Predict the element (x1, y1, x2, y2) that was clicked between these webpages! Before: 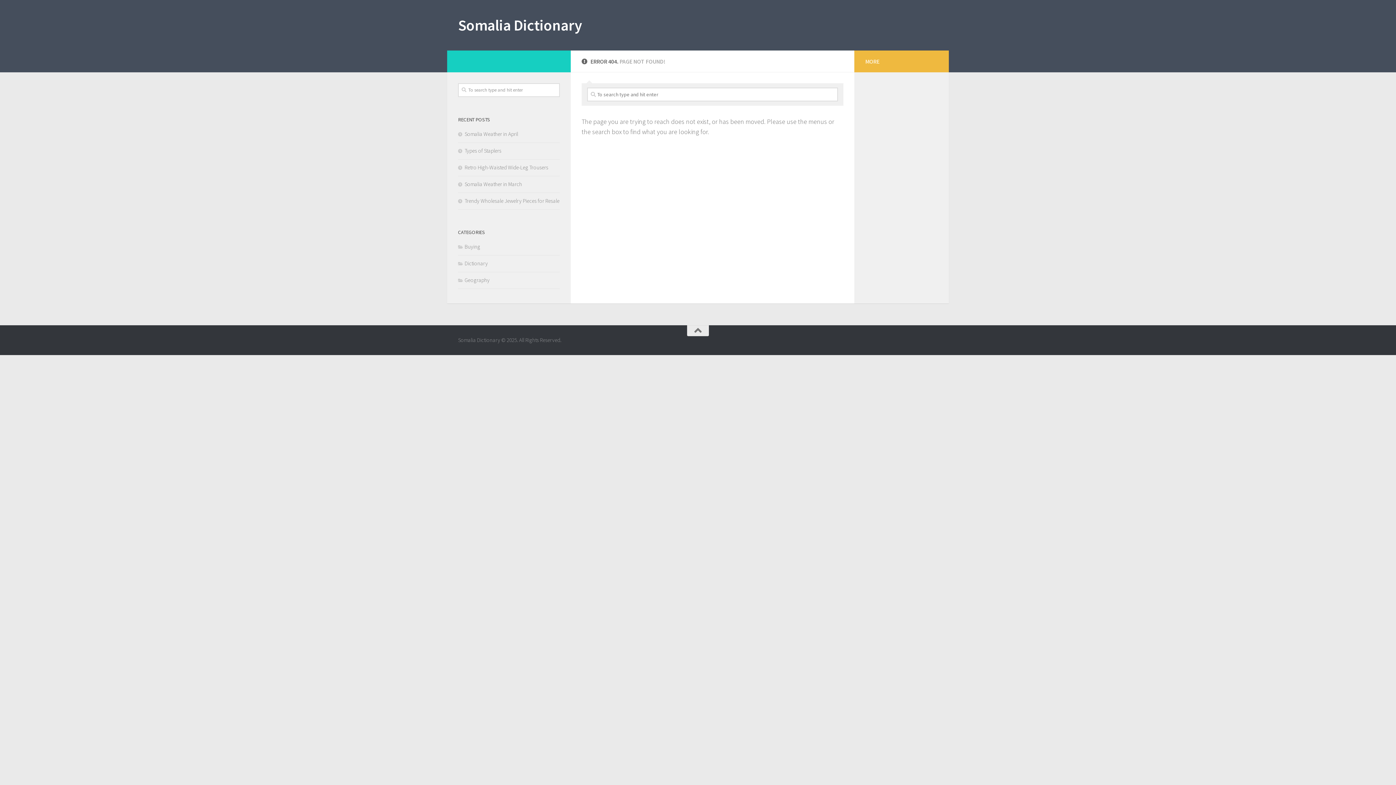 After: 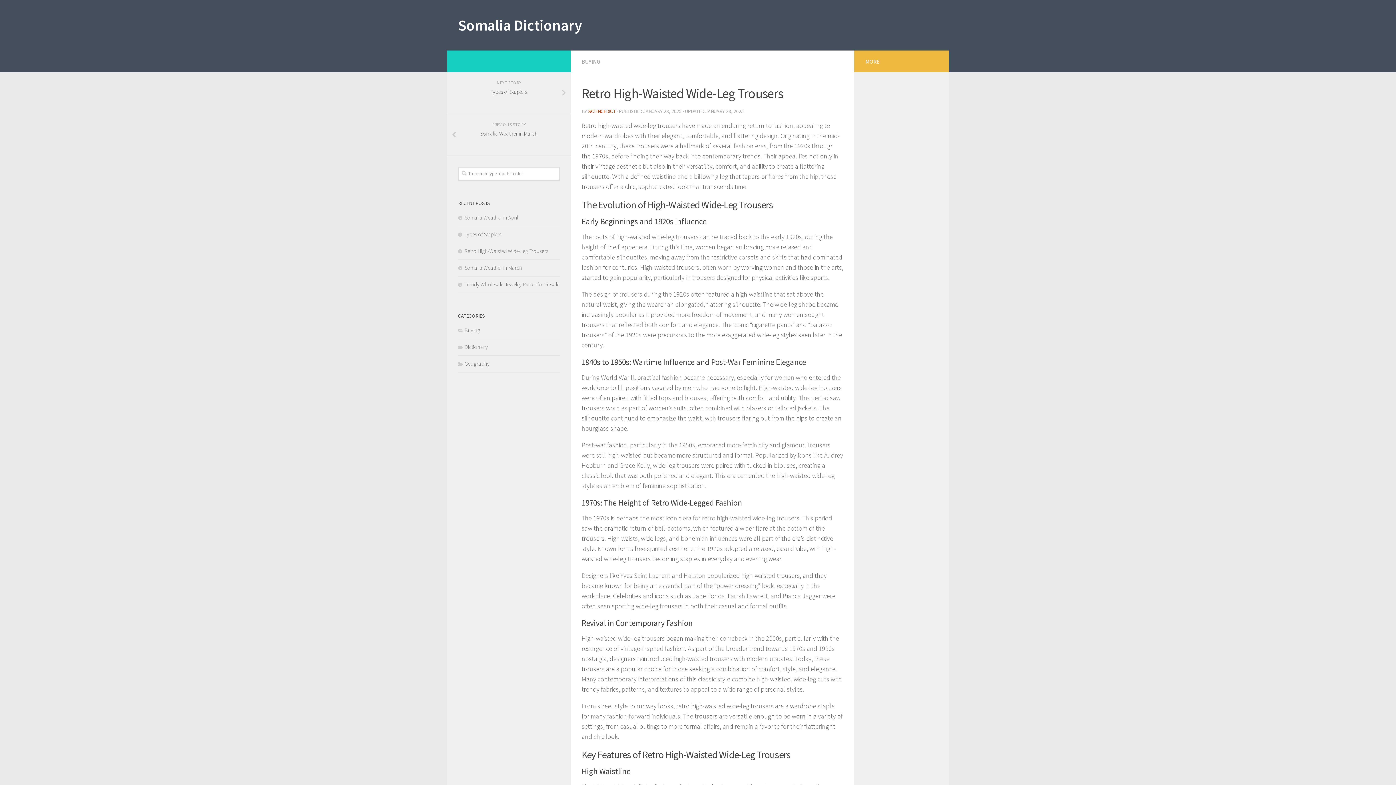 Action: bbox: (458, 164, 548, 170) label: Retro High-Waisted Wide-Leg Trousers